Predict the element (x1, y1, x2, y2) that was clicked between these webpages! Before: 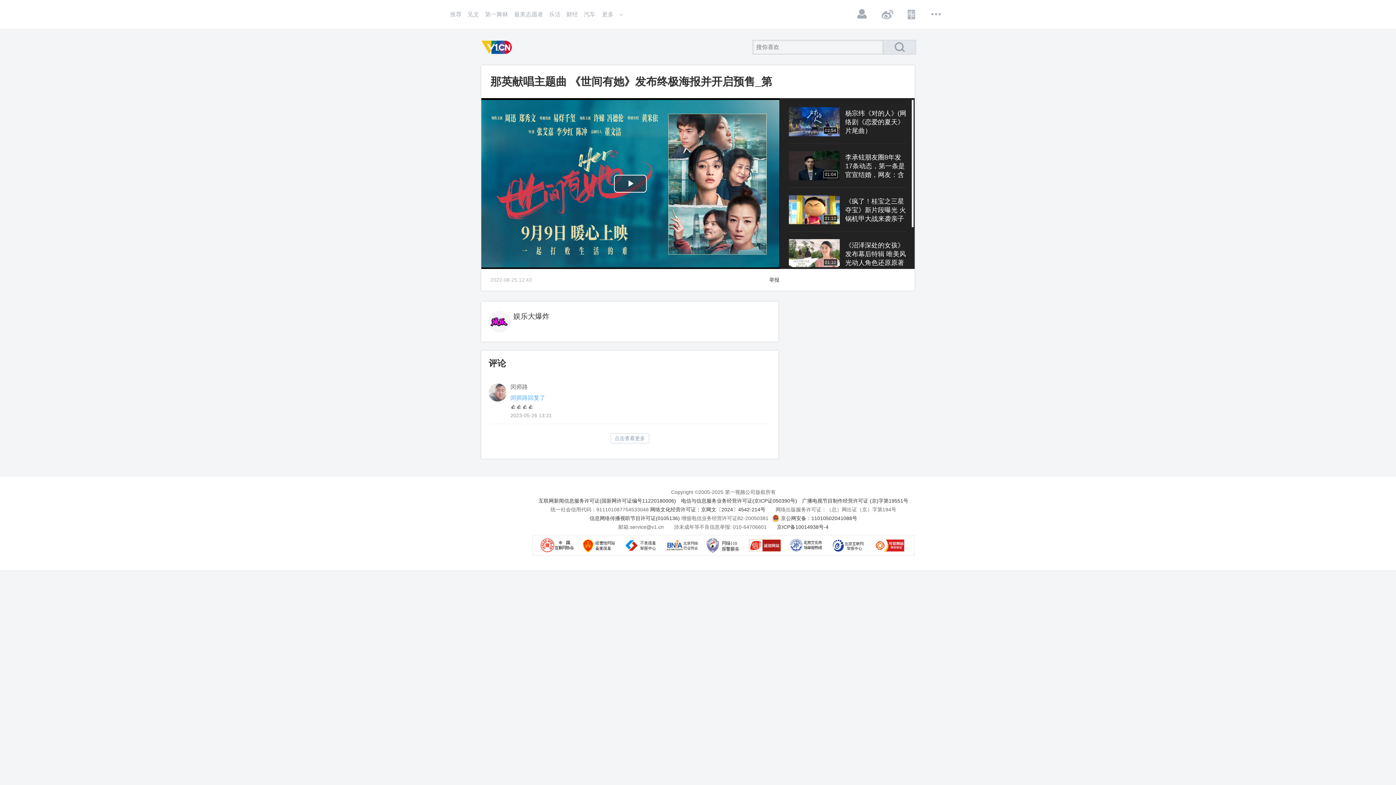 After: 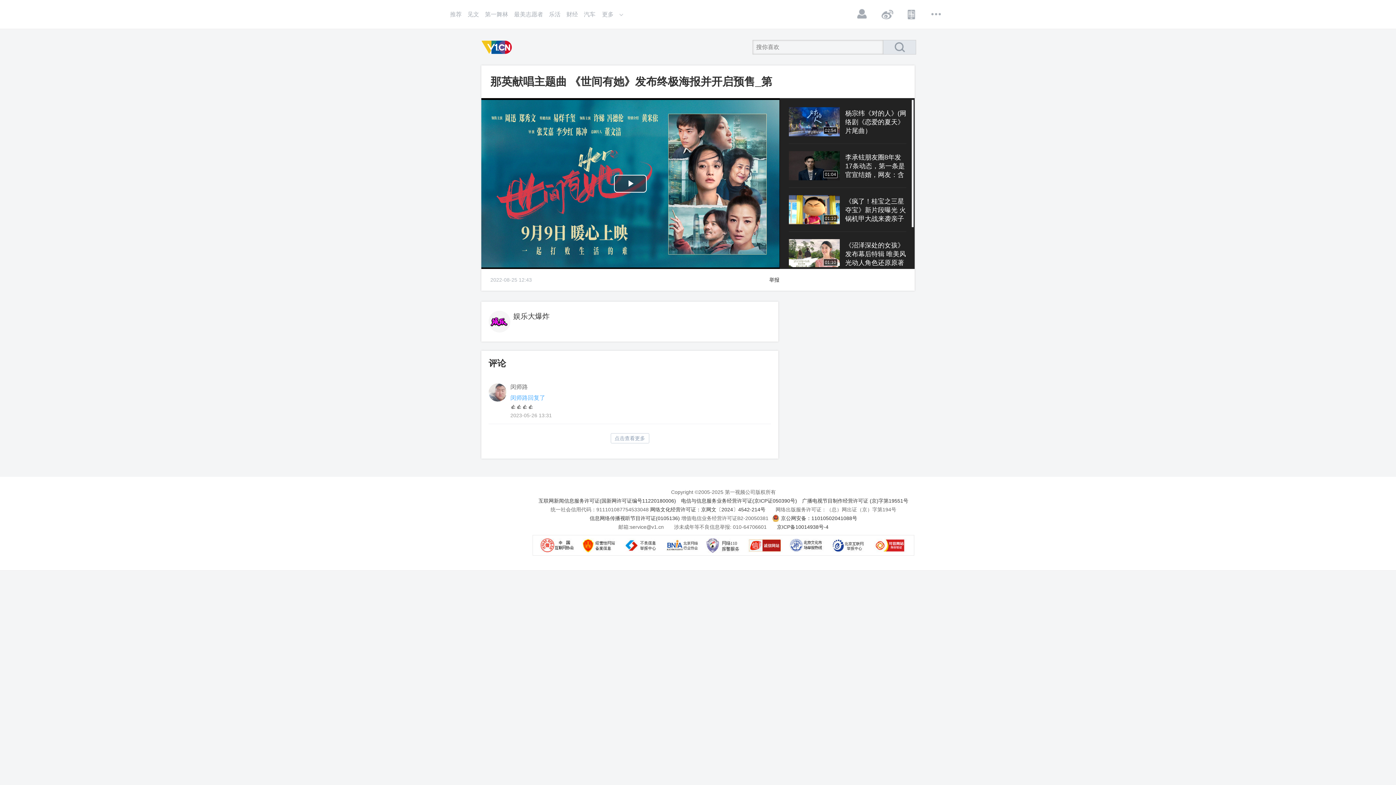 Action: label: 举报 bbox: (769, 269, 779, 290)